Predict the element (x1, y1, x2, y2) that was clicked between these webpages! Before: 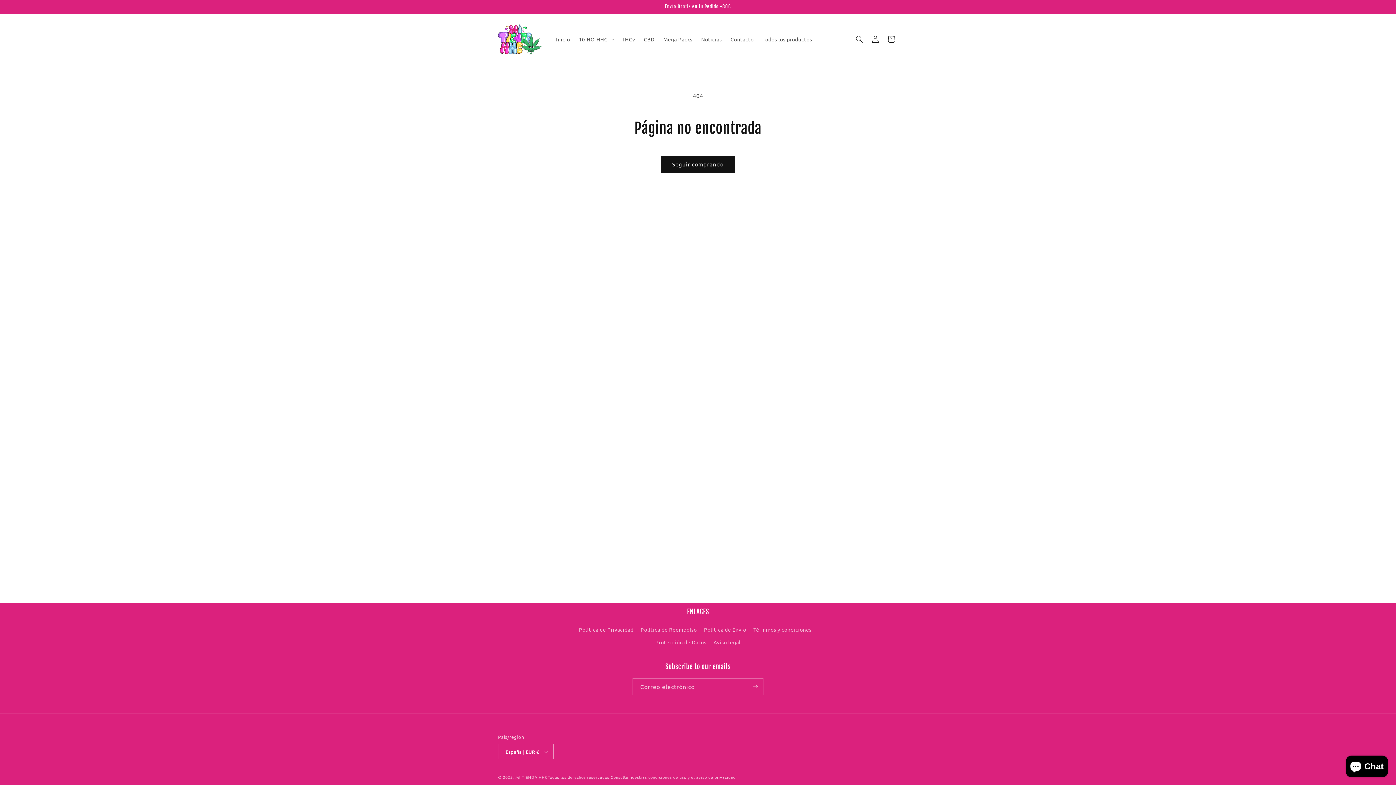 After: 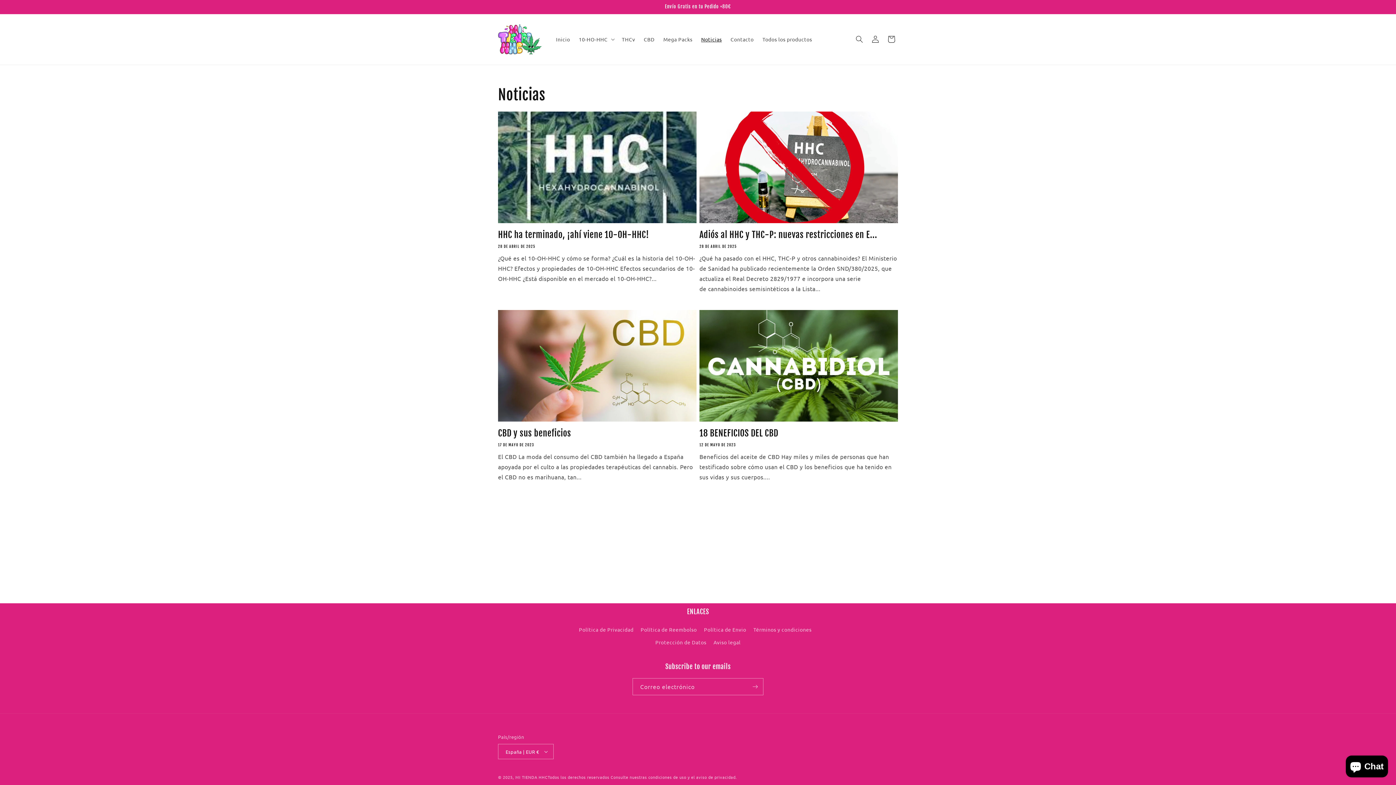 Action: bbox: (696, 31, 726, 47) label: Noticias